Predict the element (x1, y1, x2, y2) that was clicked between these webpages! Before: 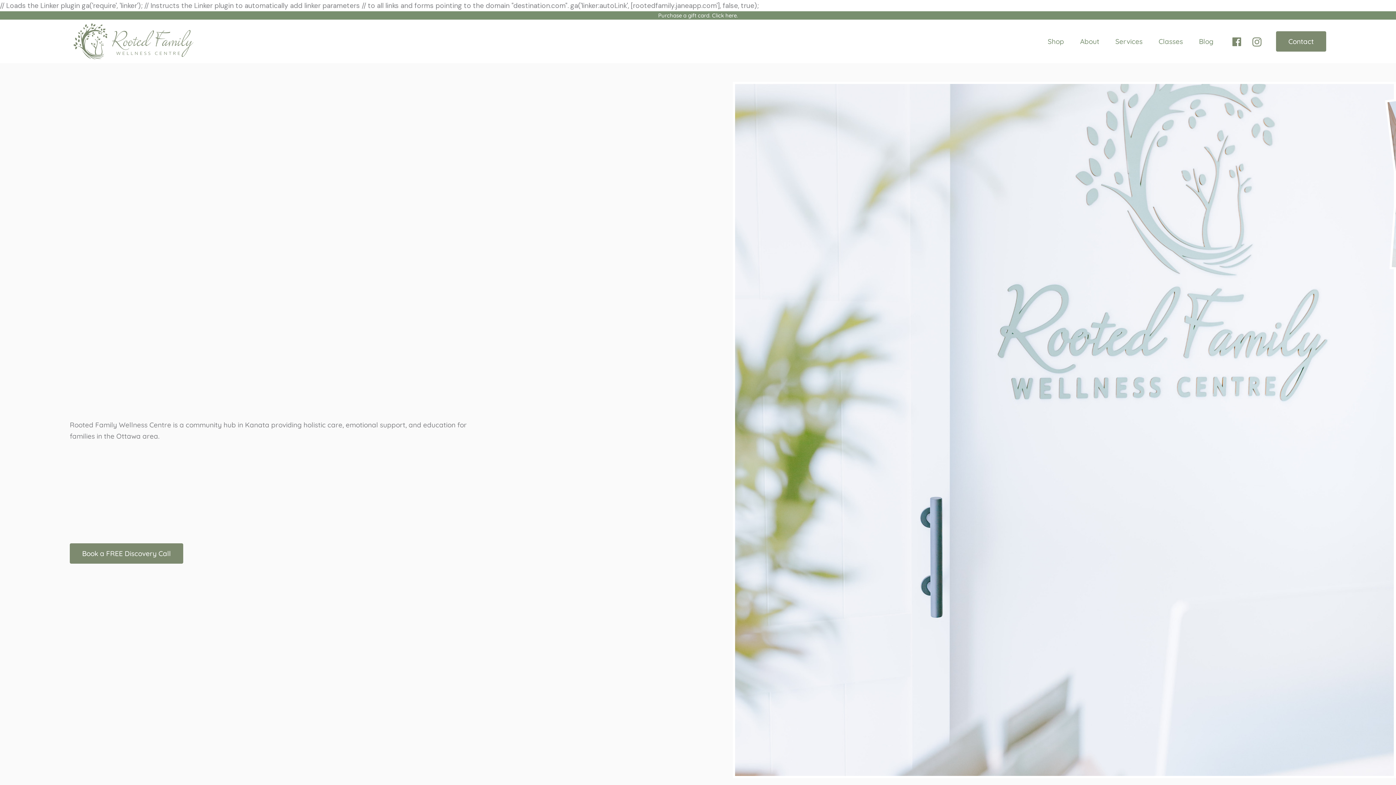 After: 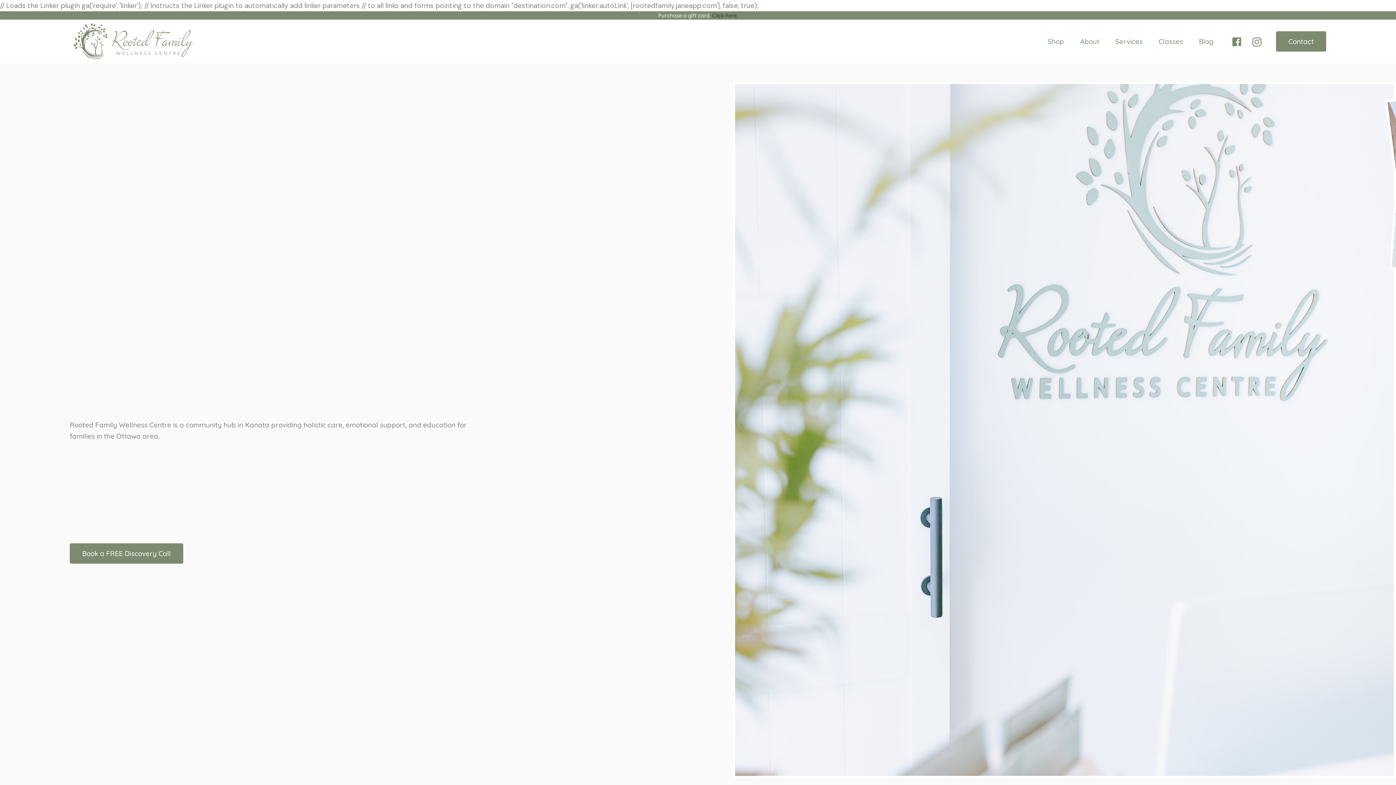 Action: label: Click here. bbox: (712, 12, 738, 18)